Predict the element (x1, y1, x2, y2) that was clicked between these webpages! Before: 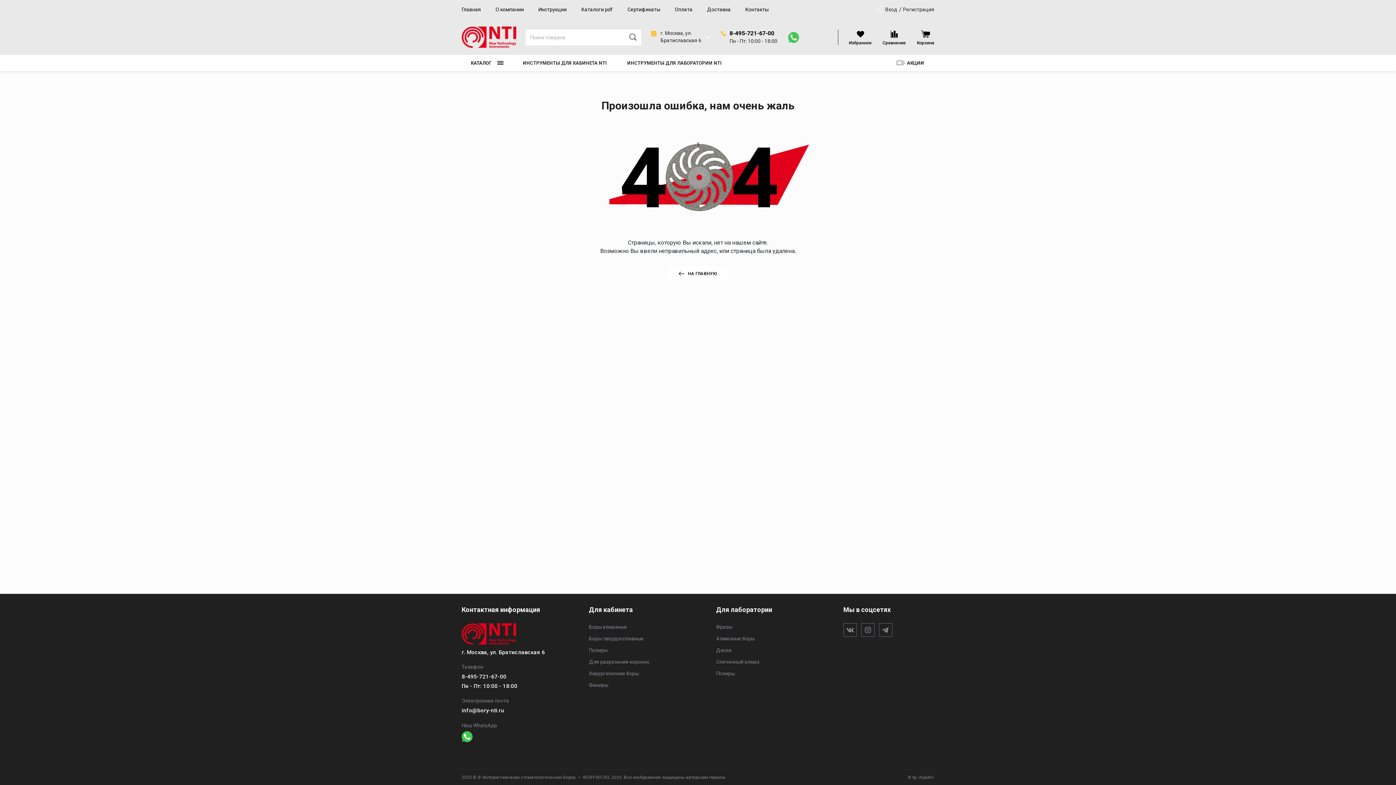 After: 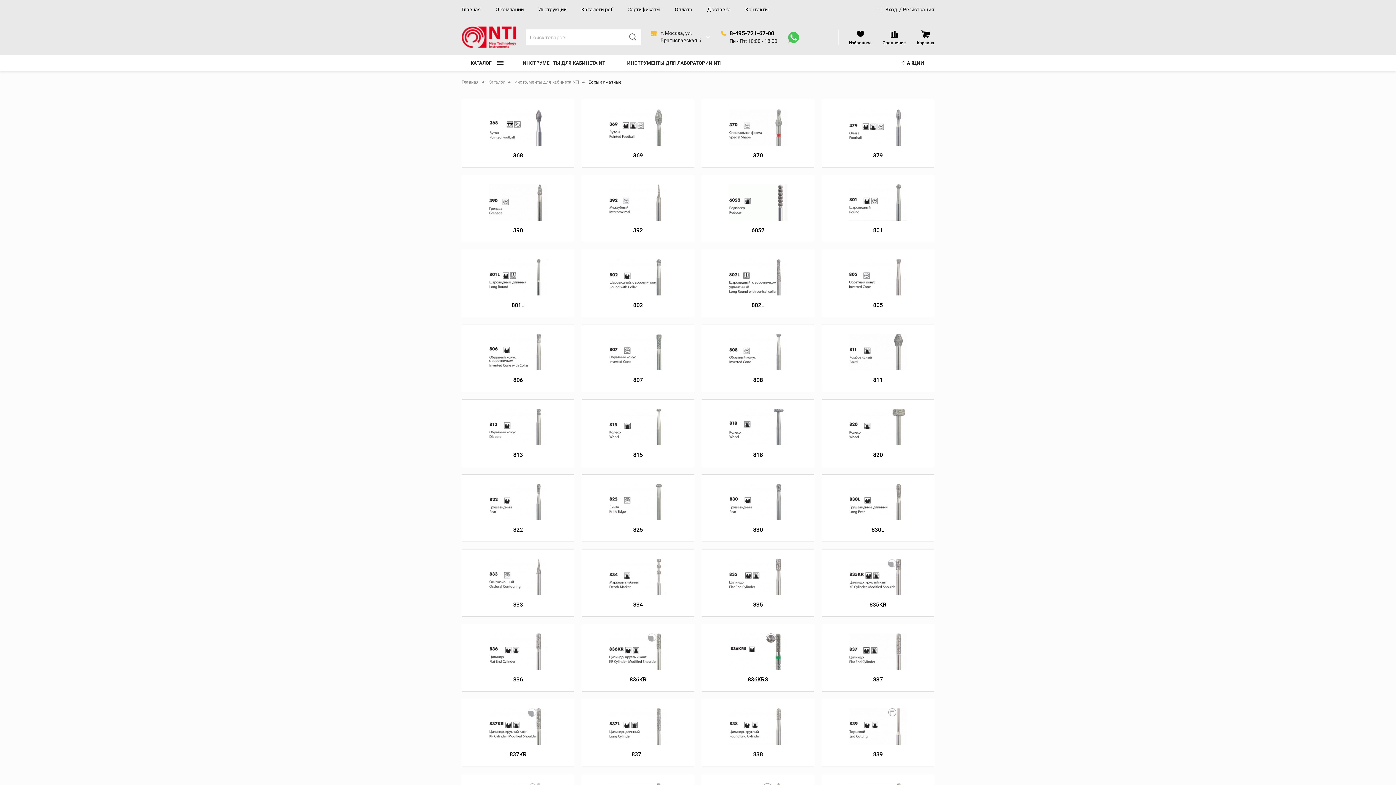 Action: bbox: (589, 624, 627, 630) label: Боры алмазные